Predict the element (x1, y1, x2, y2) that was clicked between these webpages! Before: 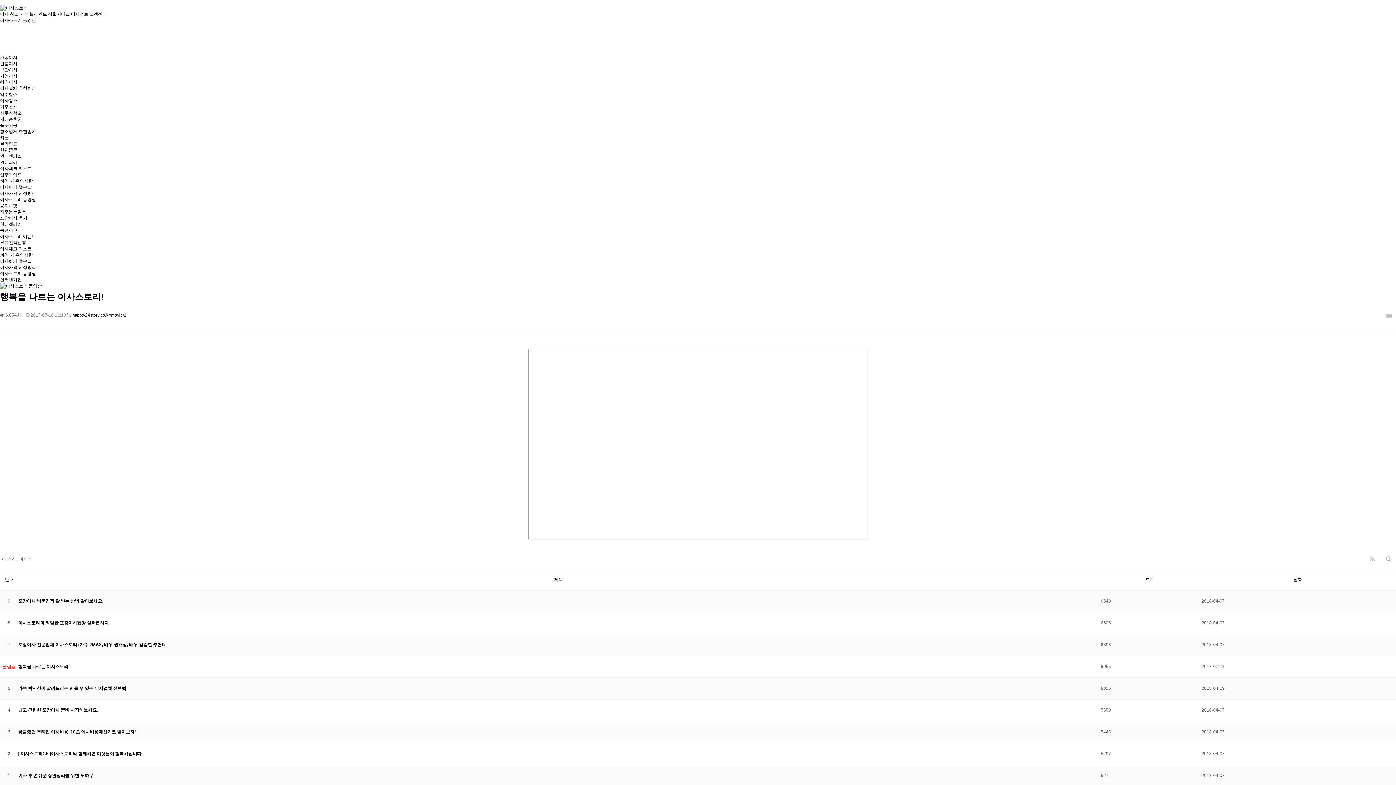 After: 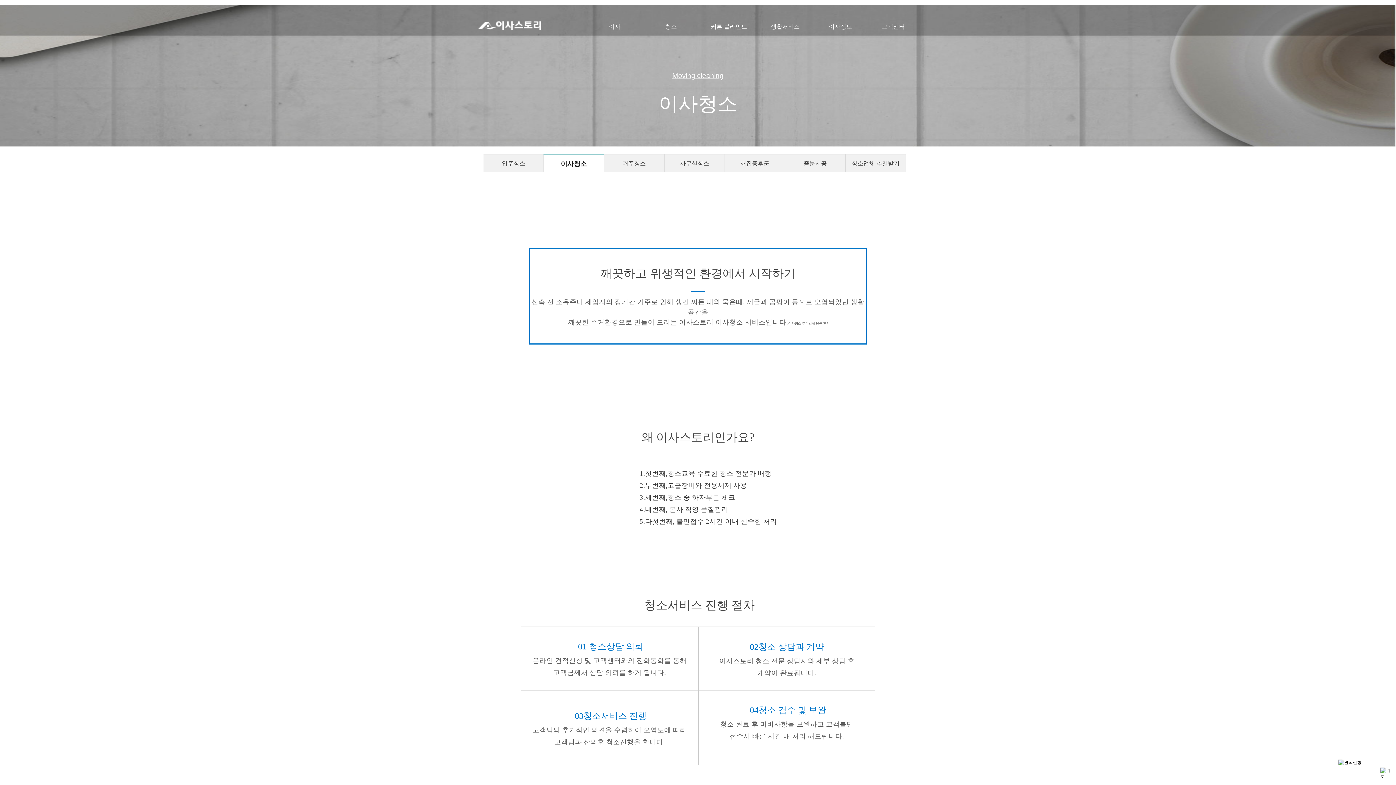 Action: bbox: (0, 98, 17, 103) label: 이사청소